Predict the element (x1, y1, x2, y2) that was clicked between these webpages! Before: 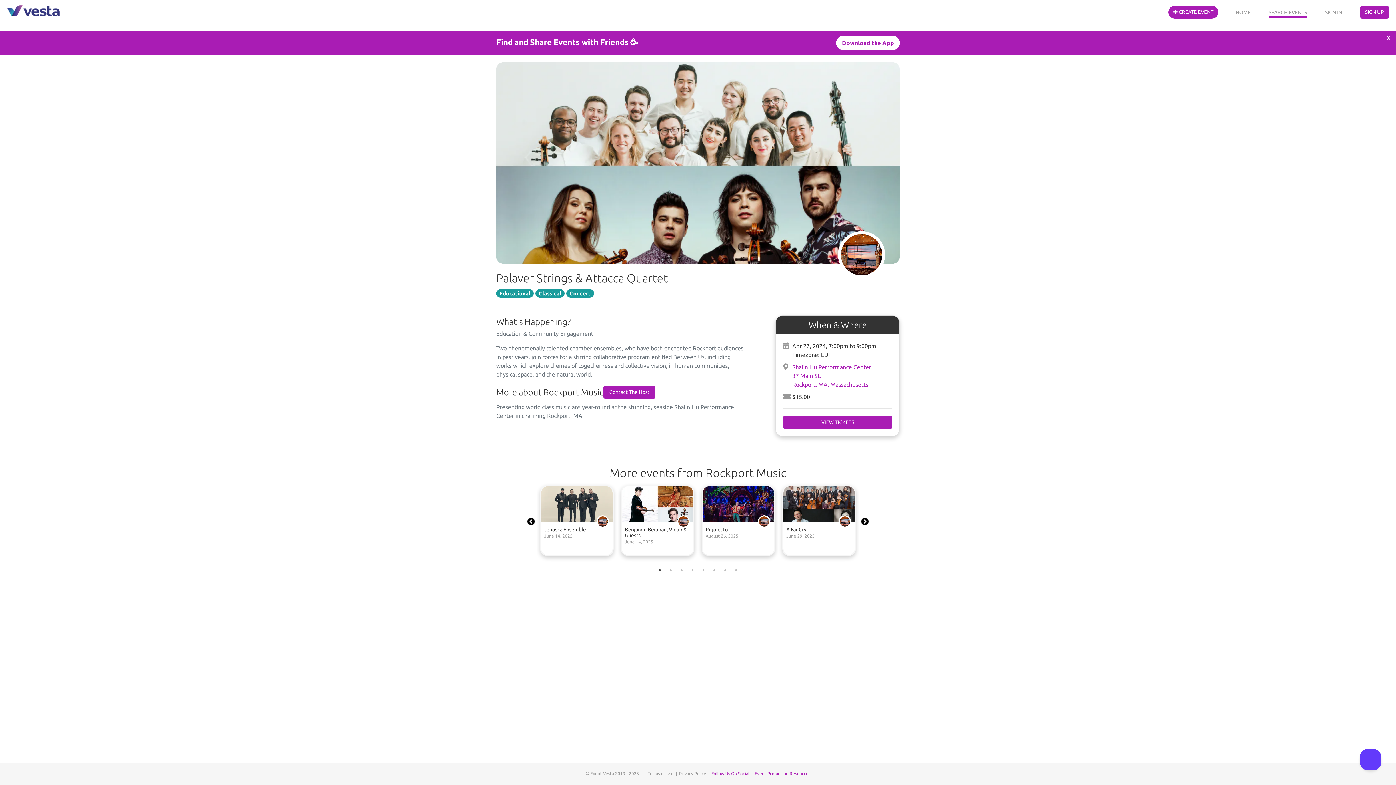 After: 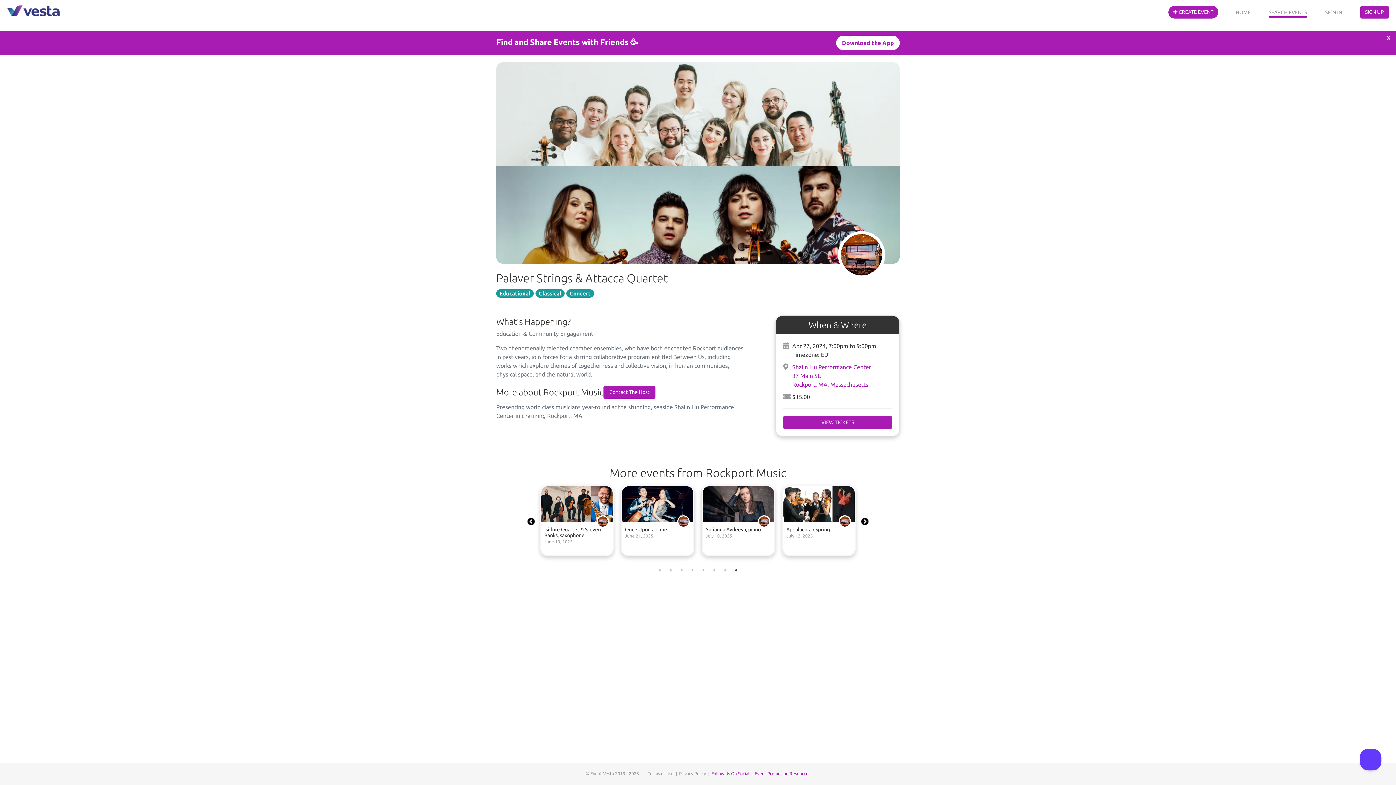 Action: label: 8 of 4 bbox: (732, 566, 740, 574)